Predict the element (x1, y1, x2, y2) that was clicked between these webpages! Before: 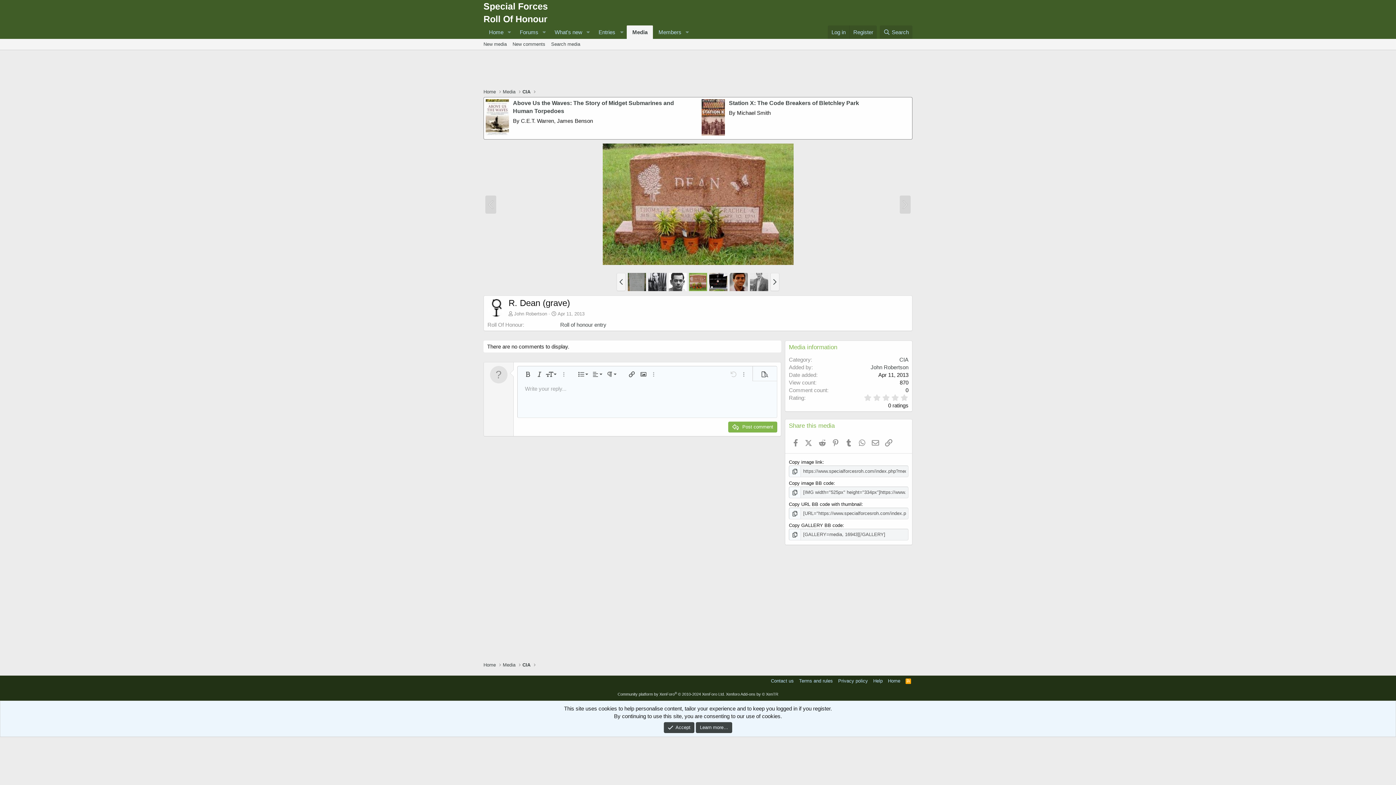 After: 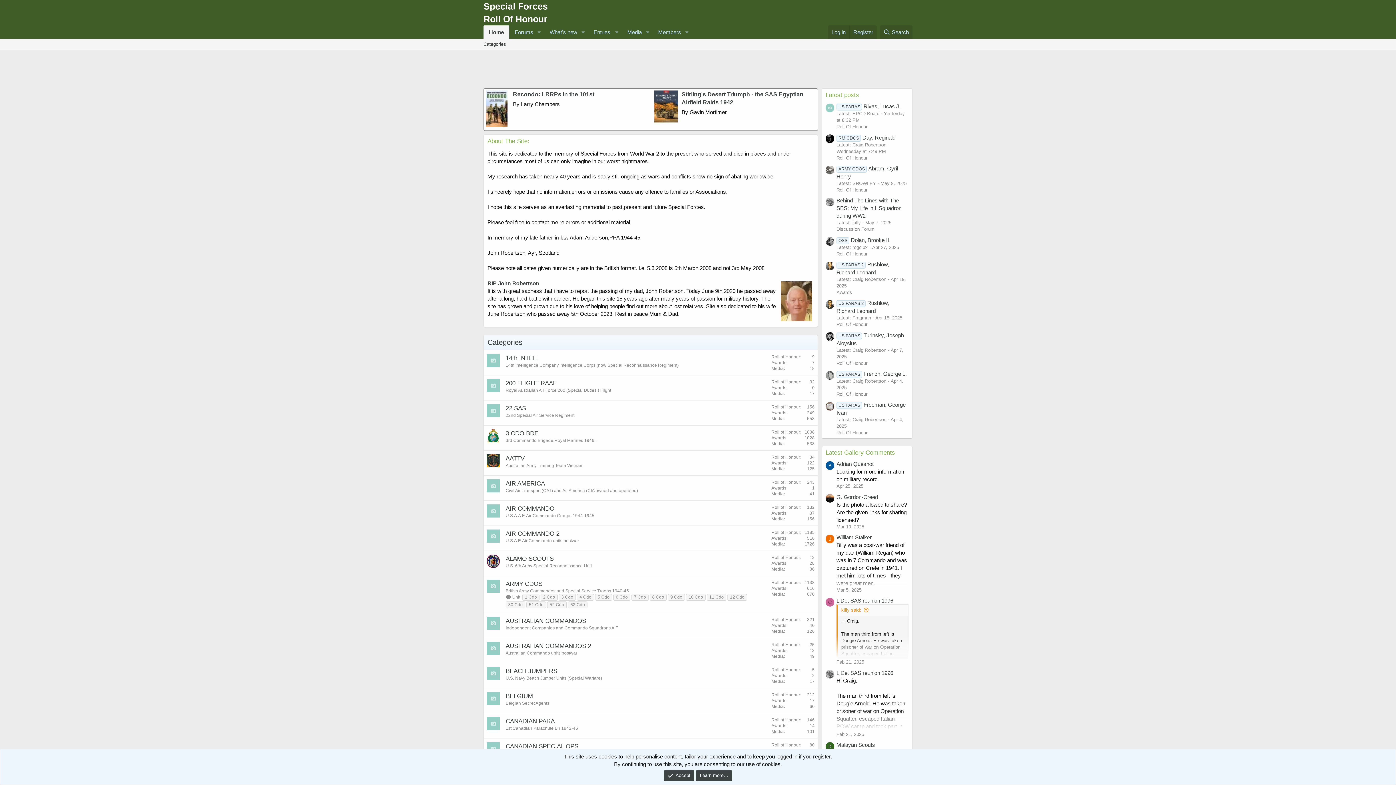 Action: bbox: (886, 677, 902, 684) label: Home